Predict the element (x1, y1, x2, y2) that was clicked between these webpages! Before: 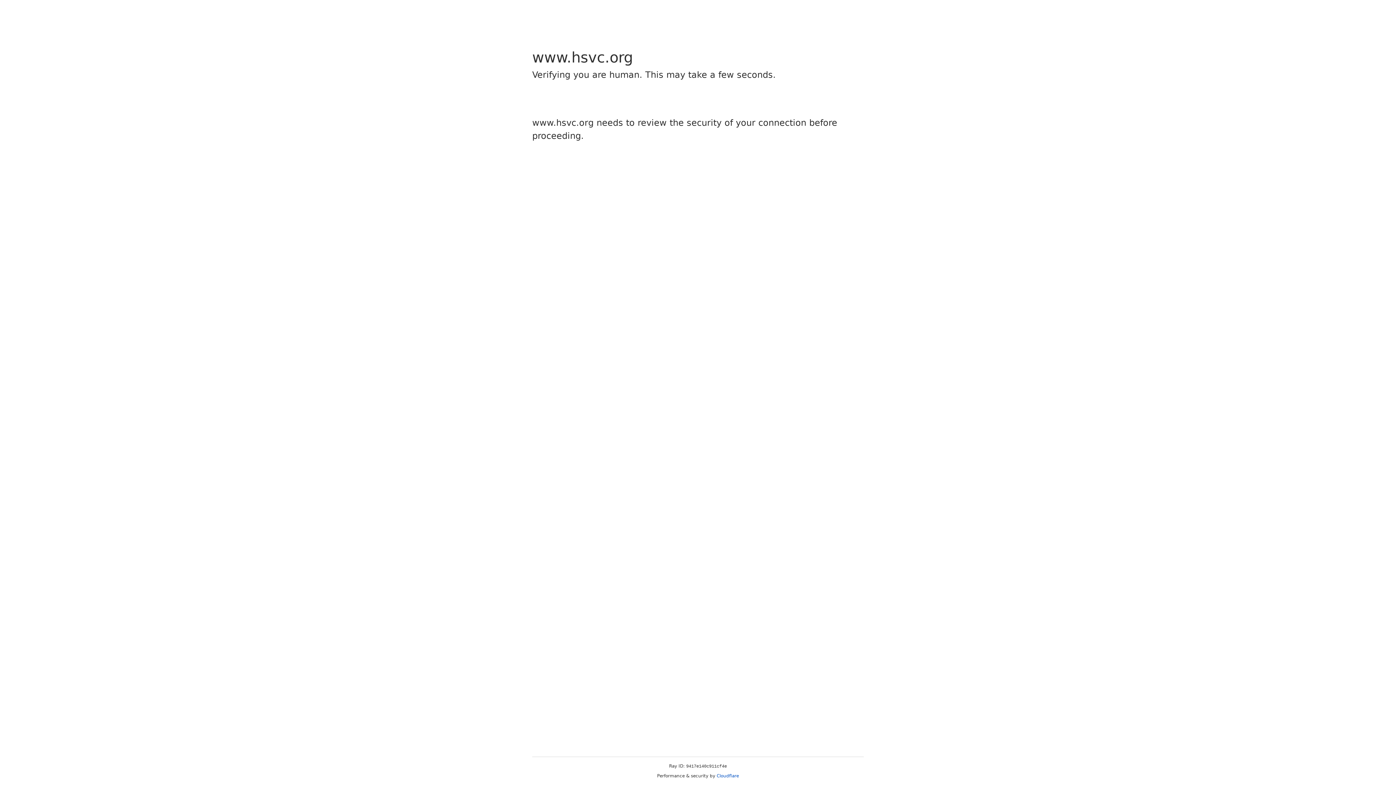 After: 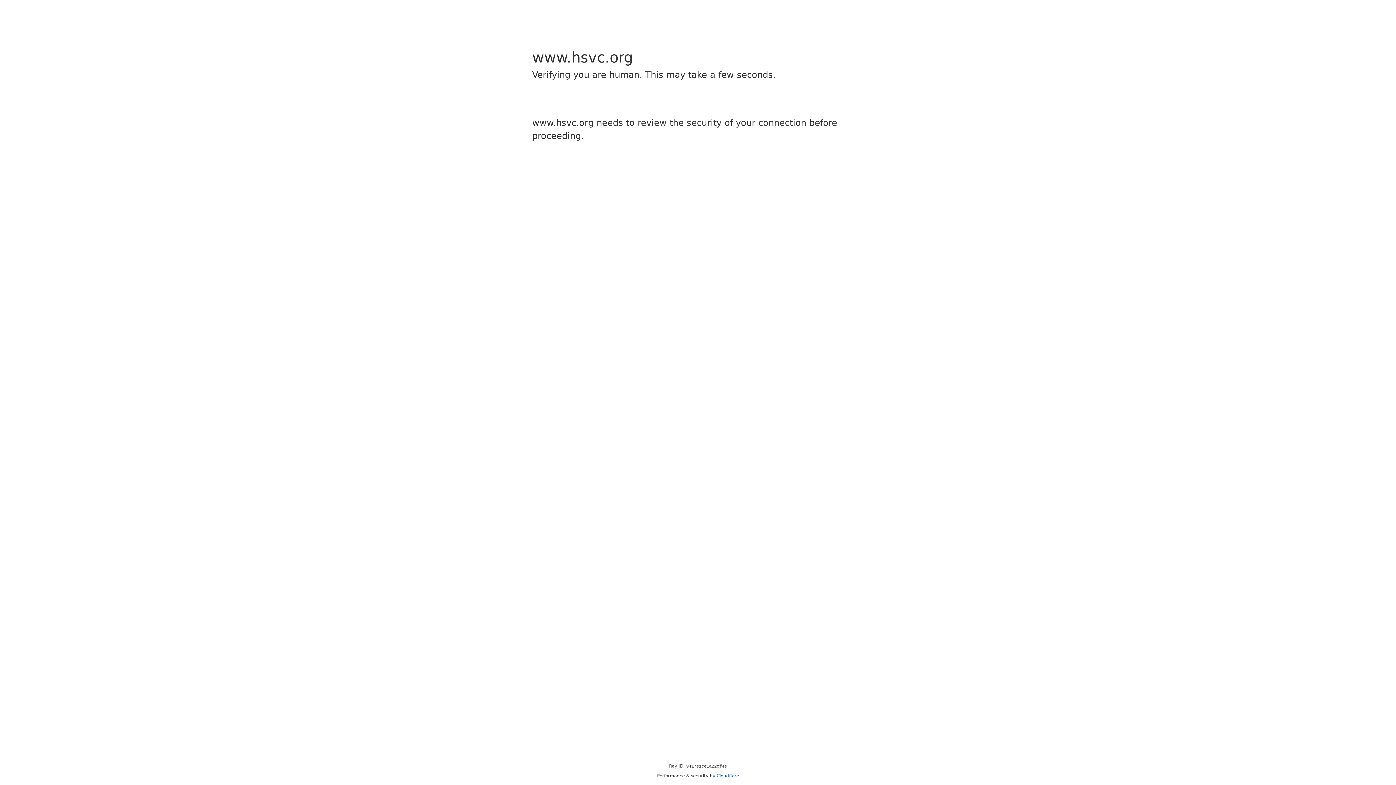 Action: label: Cloudflare bbox: (716, 773, 739, 778)